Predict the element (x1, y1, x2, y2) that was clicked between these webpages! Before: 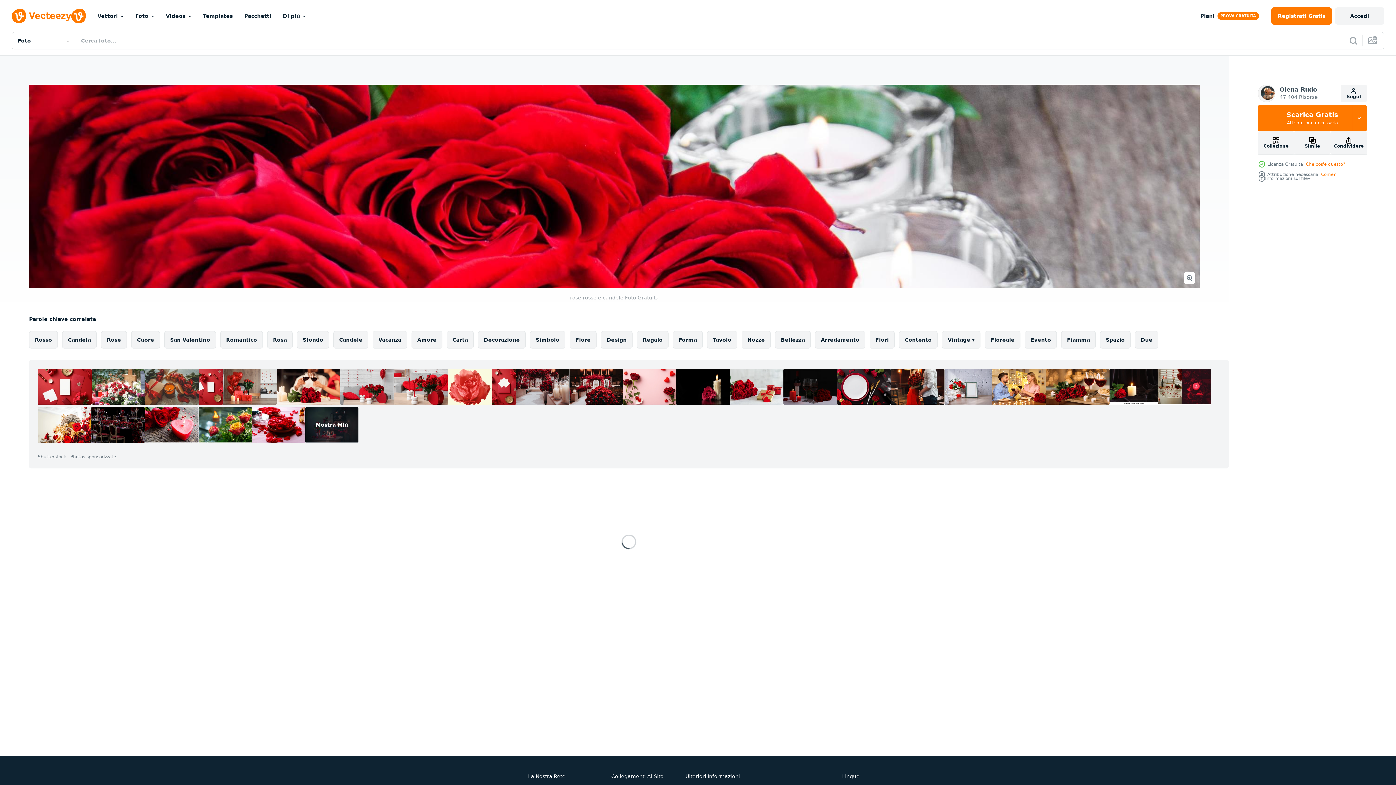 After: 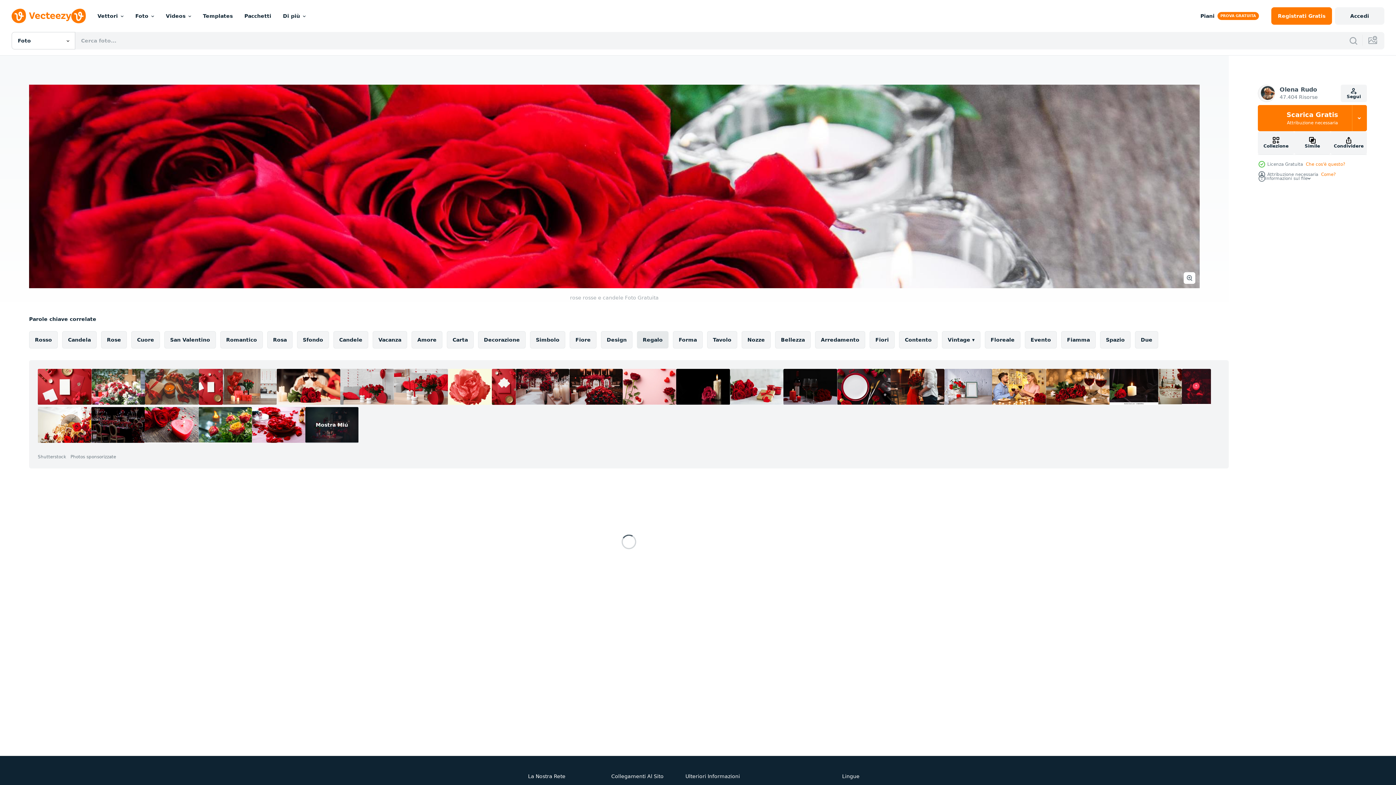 Action: bbox: (637, 331, 668, 348) label: Regalo